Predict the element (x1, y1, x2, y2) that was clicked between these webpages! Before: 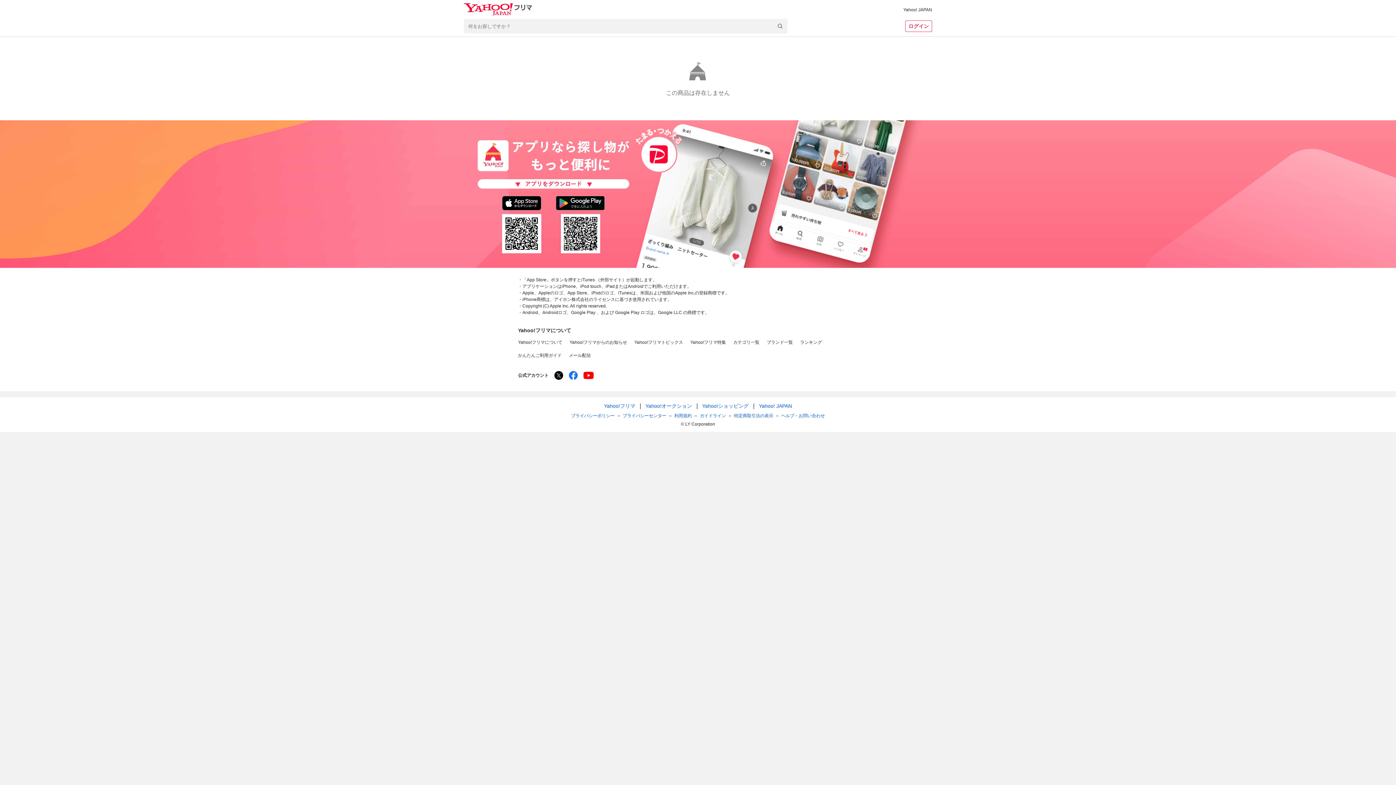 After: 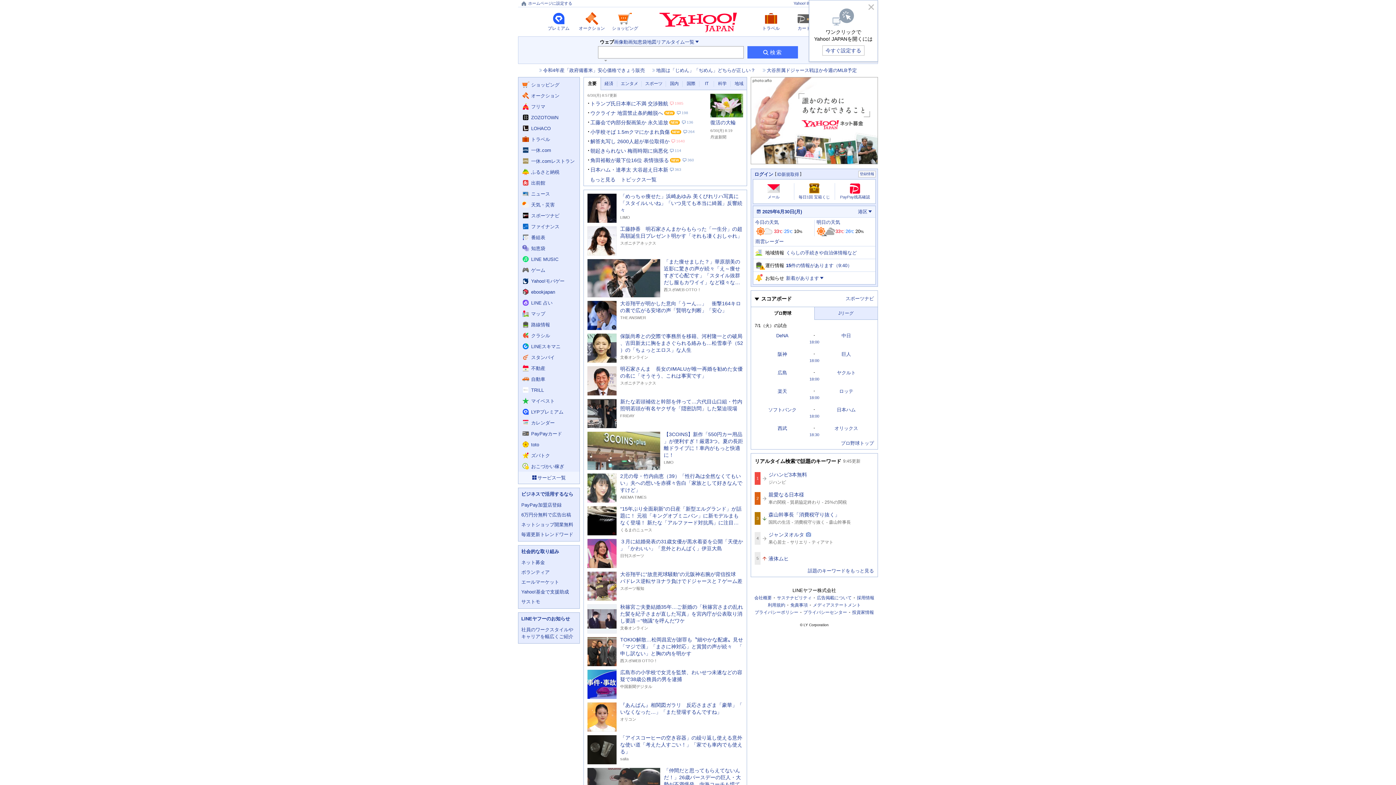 Action: label: Yahoo! JAPAN bbox: (903, 7, 932, 12)